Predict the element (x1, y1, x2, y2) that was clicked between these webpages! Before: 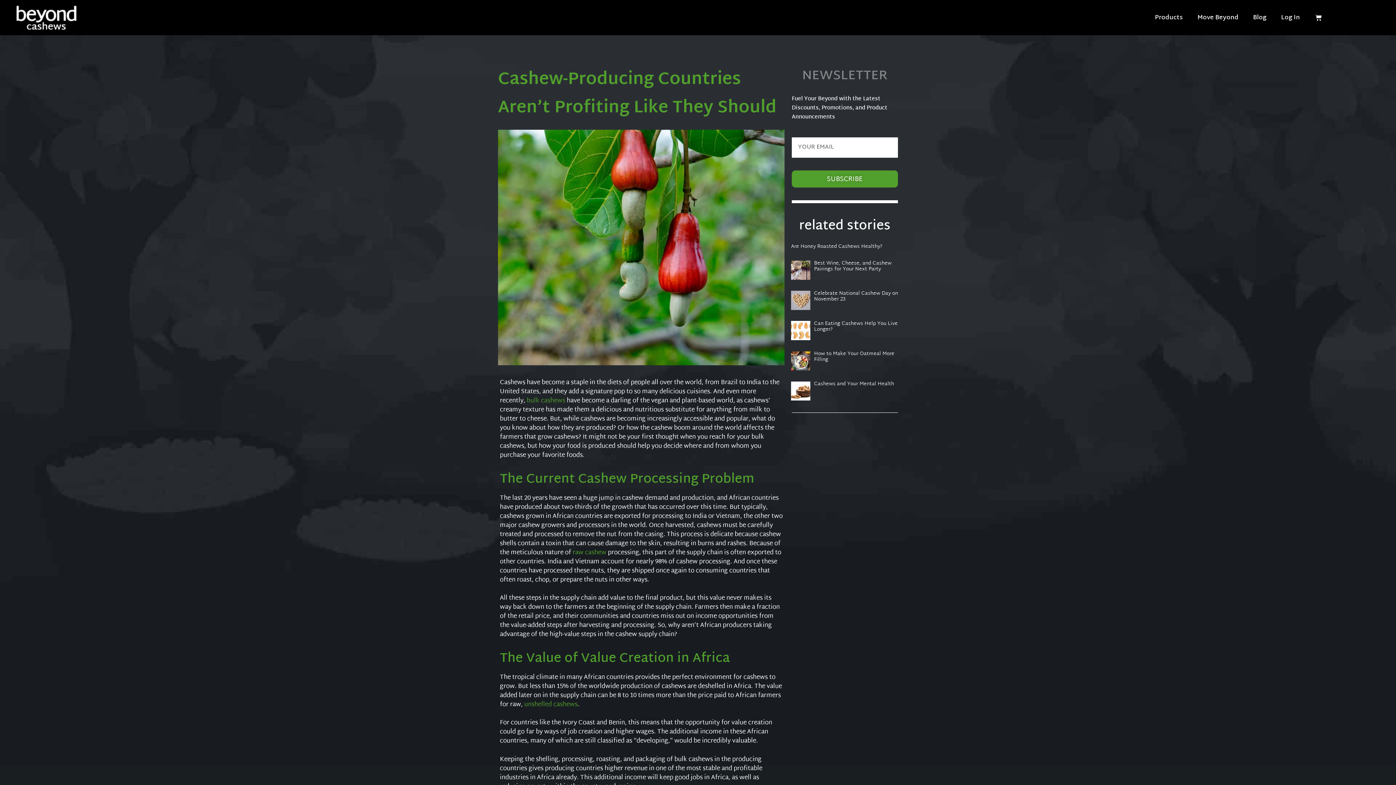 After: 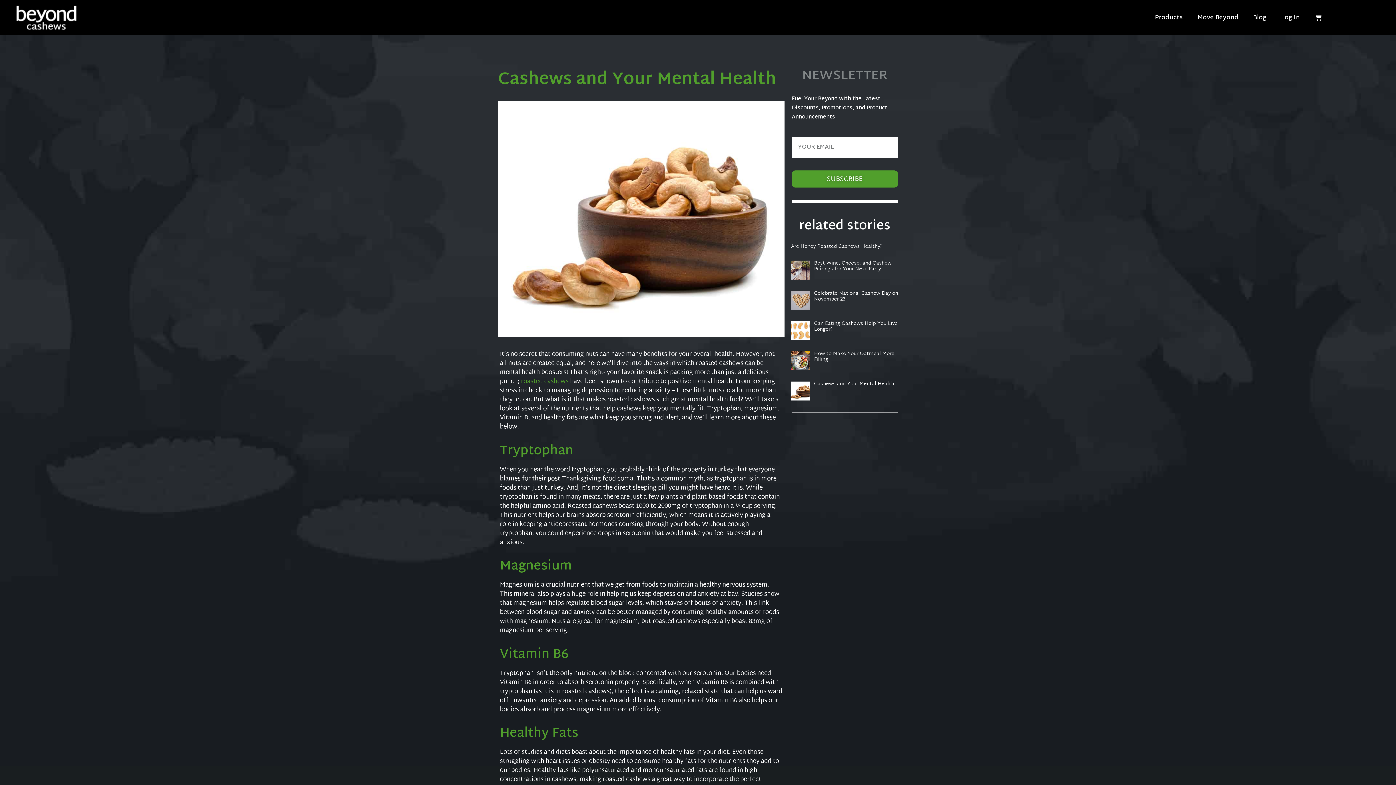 Action: bbox: (791, 381, 810, 400)